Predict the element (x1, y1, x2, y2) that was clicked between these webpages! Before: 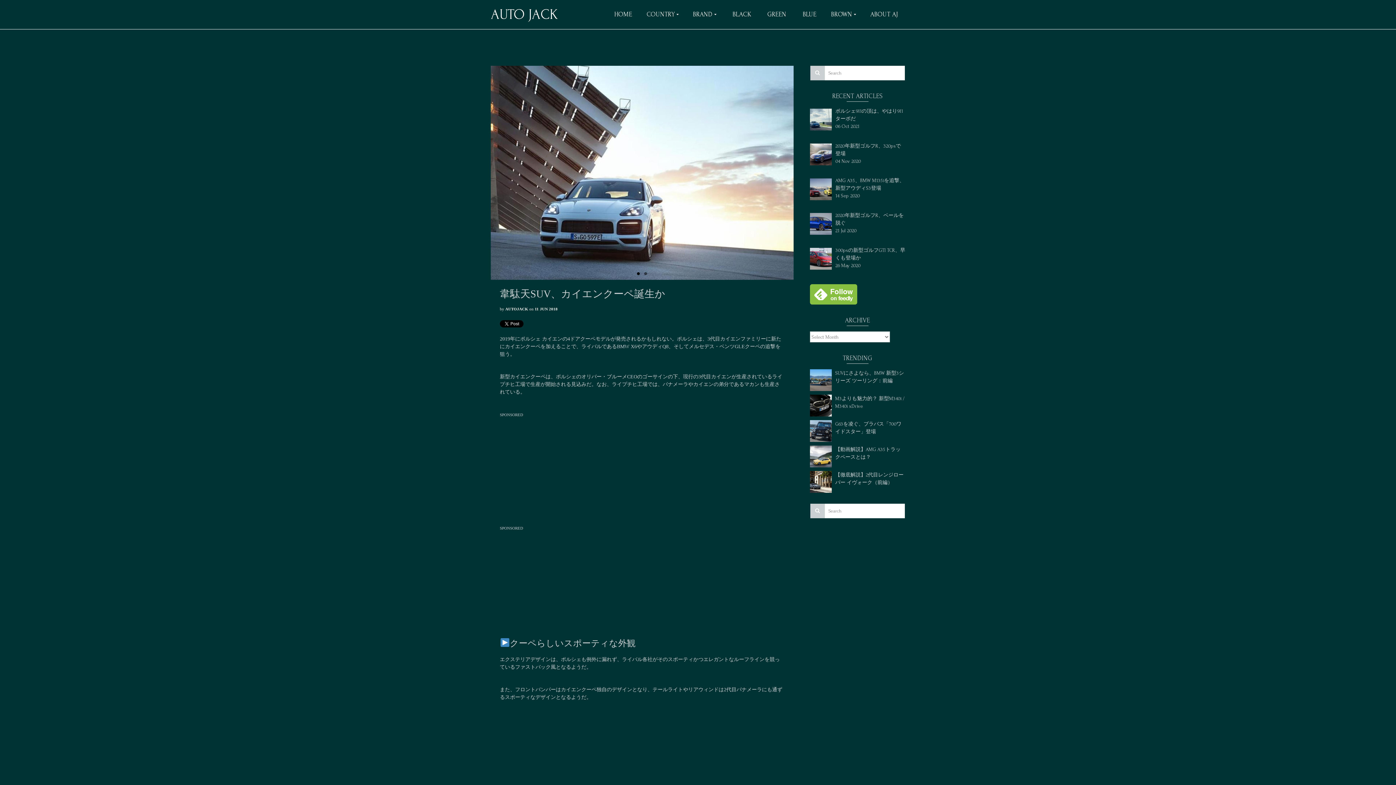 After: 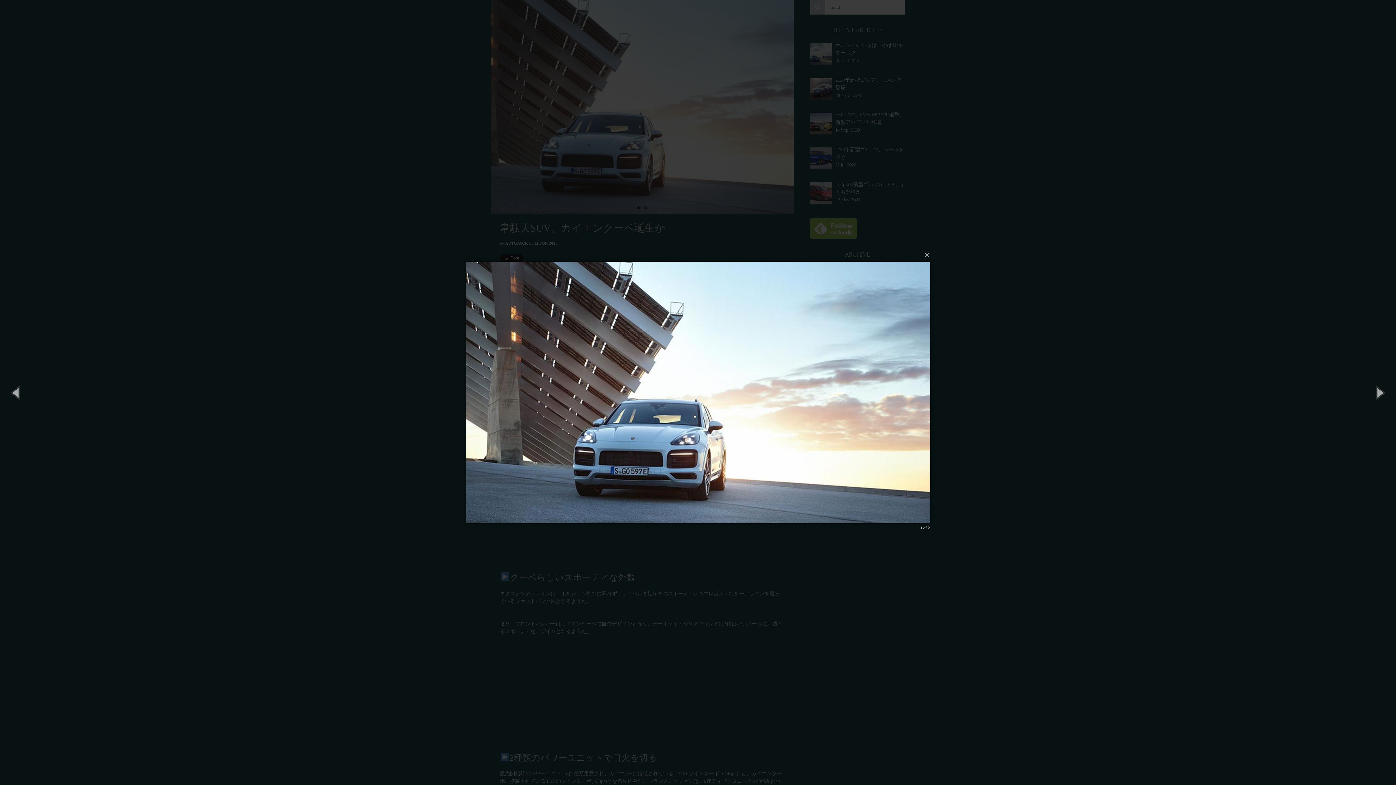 Action: bbox: (490, 65, 793, 280)